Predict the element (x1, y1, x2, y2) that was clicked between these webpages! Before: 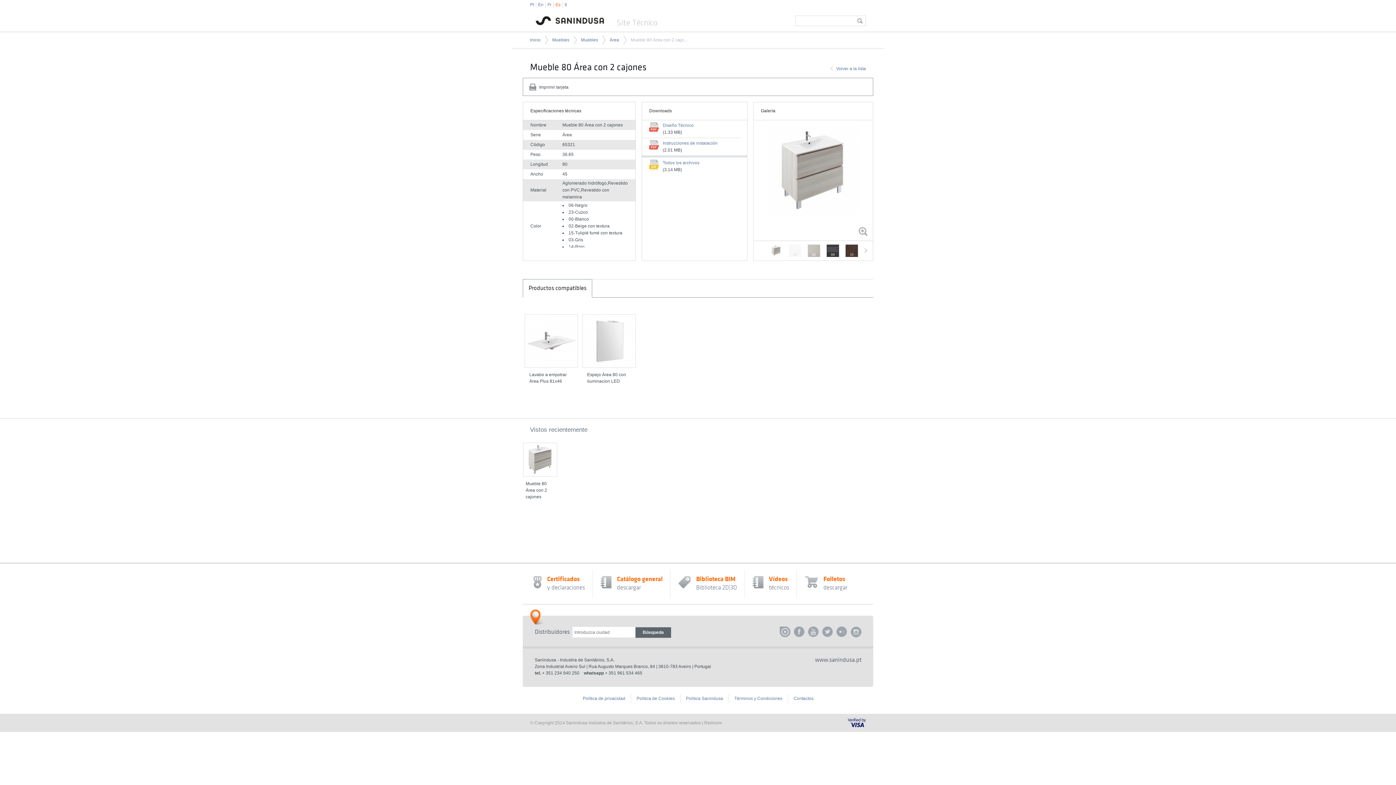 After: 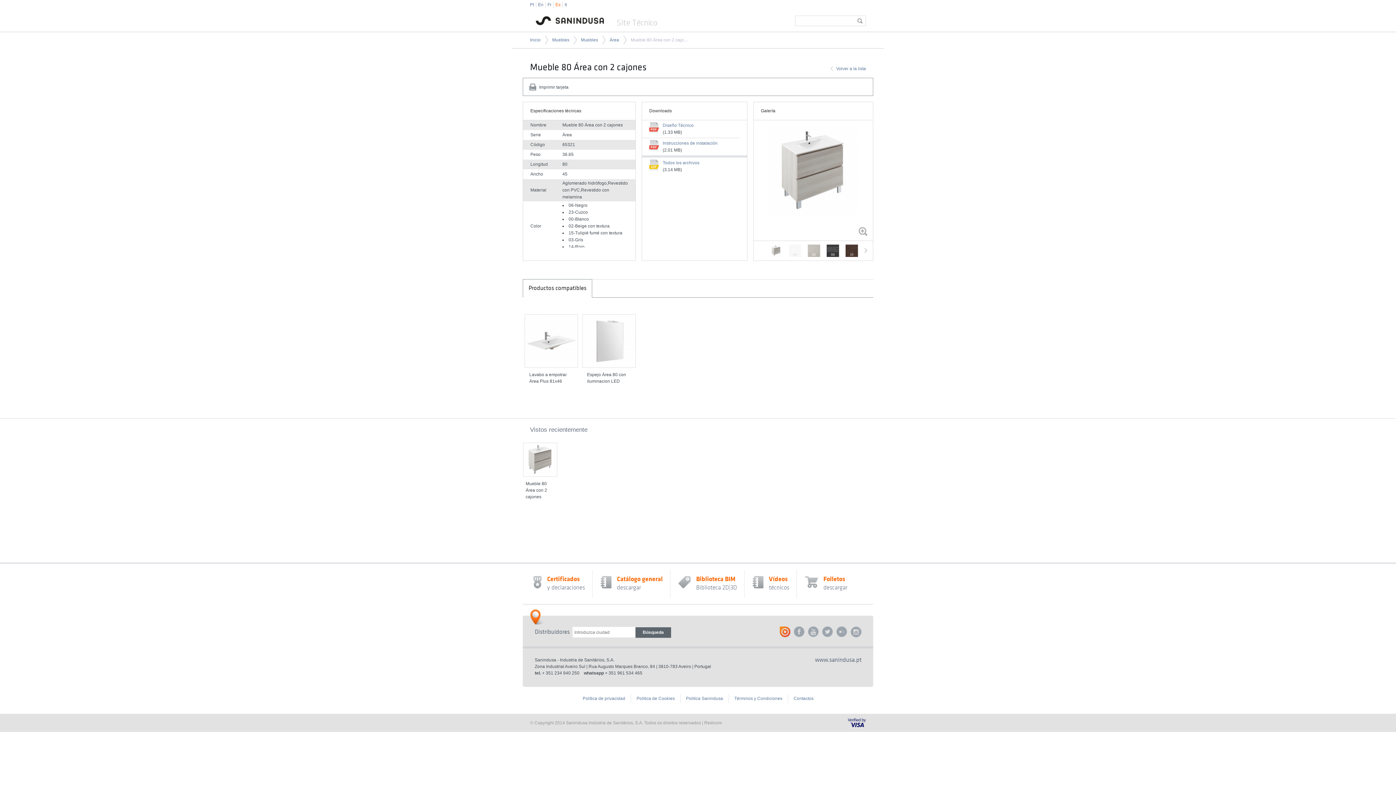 Action: bbox: (780, 626, 790, 637)